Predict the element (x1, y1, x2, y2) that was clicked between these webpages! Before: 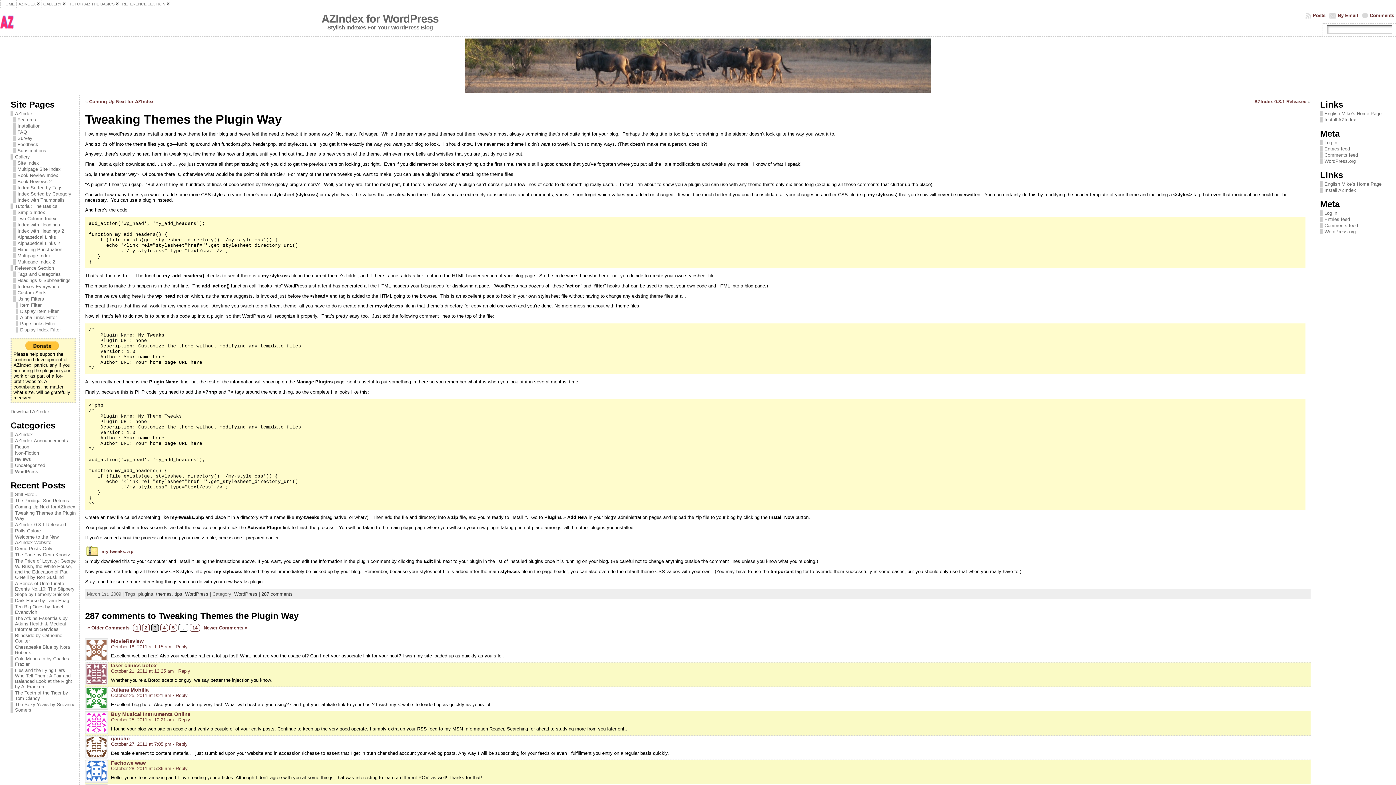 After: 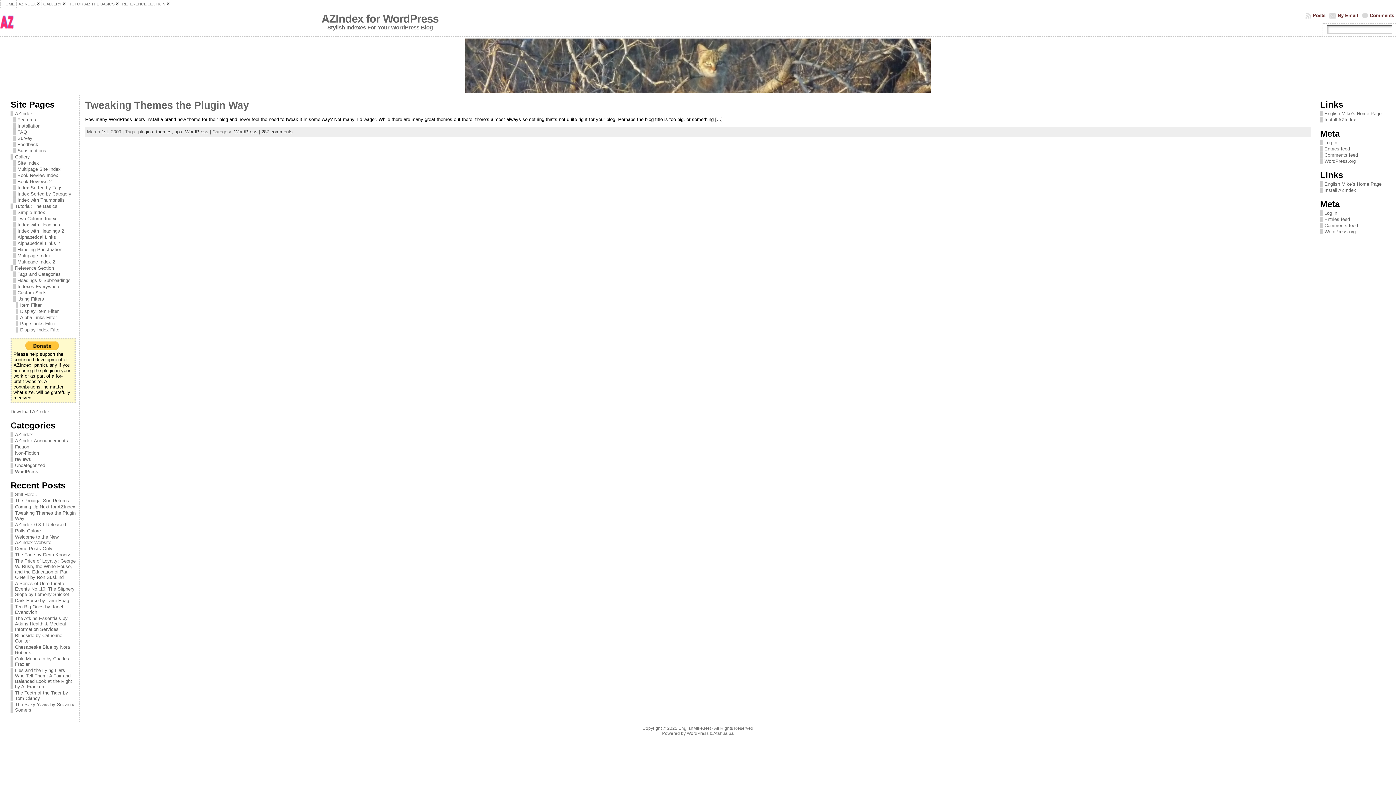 Action: label: themes bbox: (156, 591, 171, 596)